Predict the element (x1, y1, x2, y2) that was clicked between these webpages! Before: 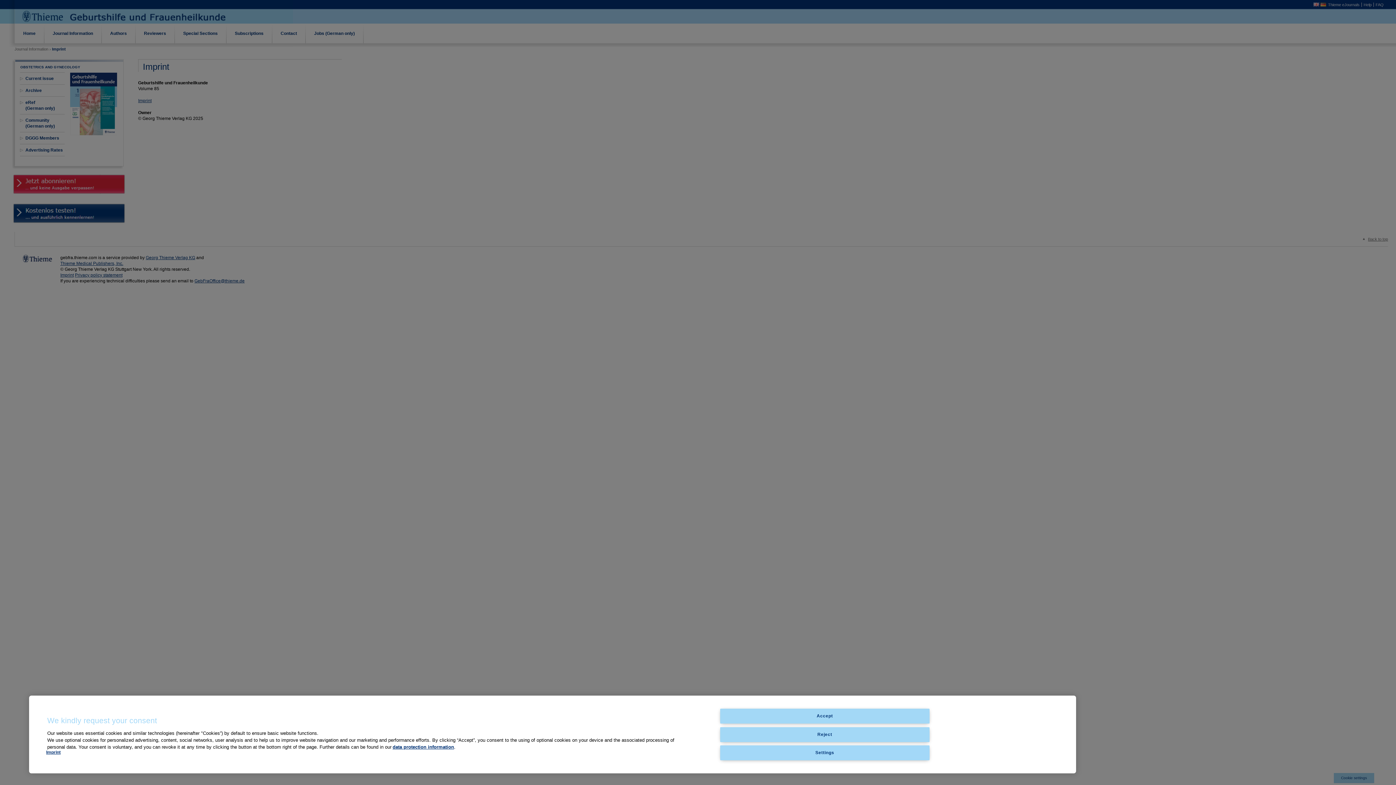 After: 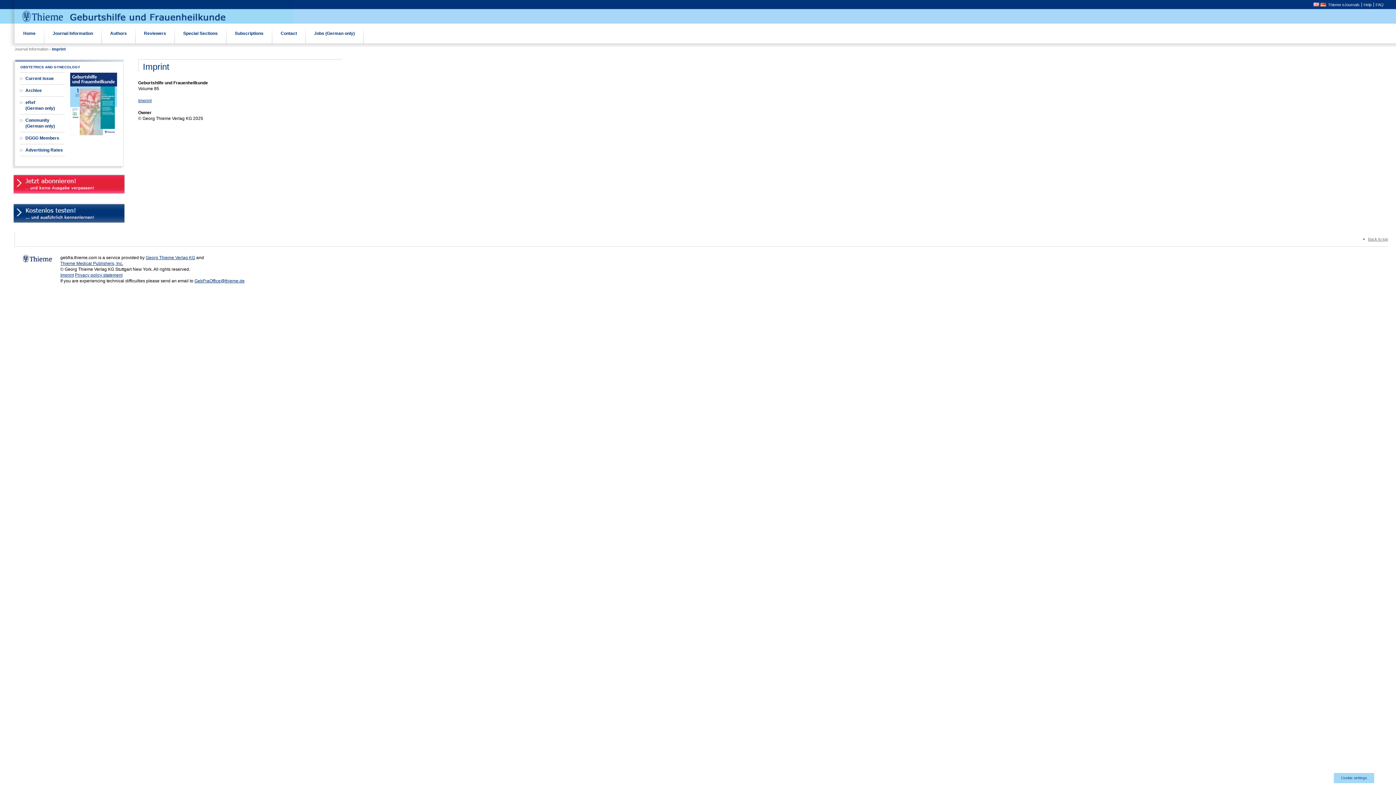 Action: bbox: (720, 709, 929, 724) label: Accept